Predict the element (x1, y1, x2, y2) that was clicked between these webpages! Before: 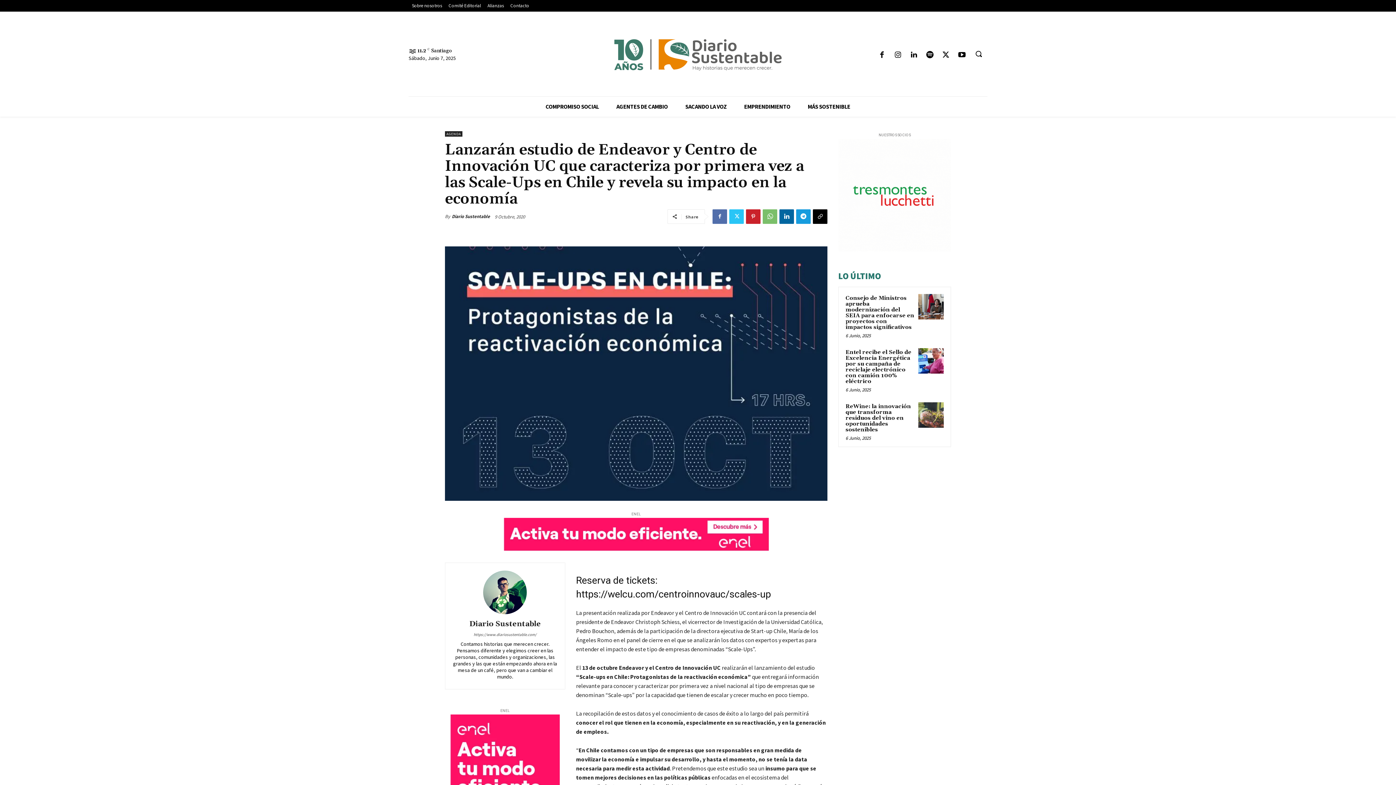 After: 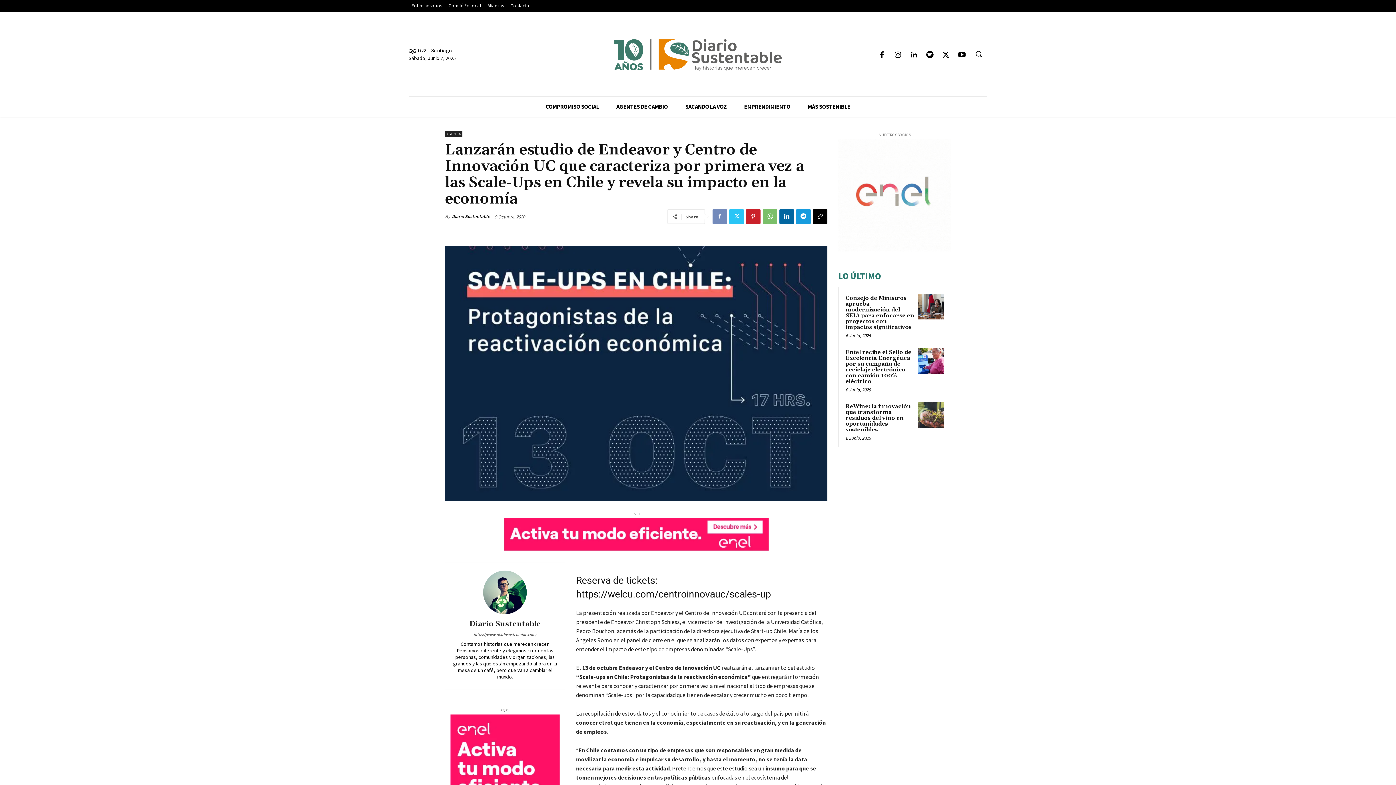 Action: bbox: (712, 209, 727, 223)